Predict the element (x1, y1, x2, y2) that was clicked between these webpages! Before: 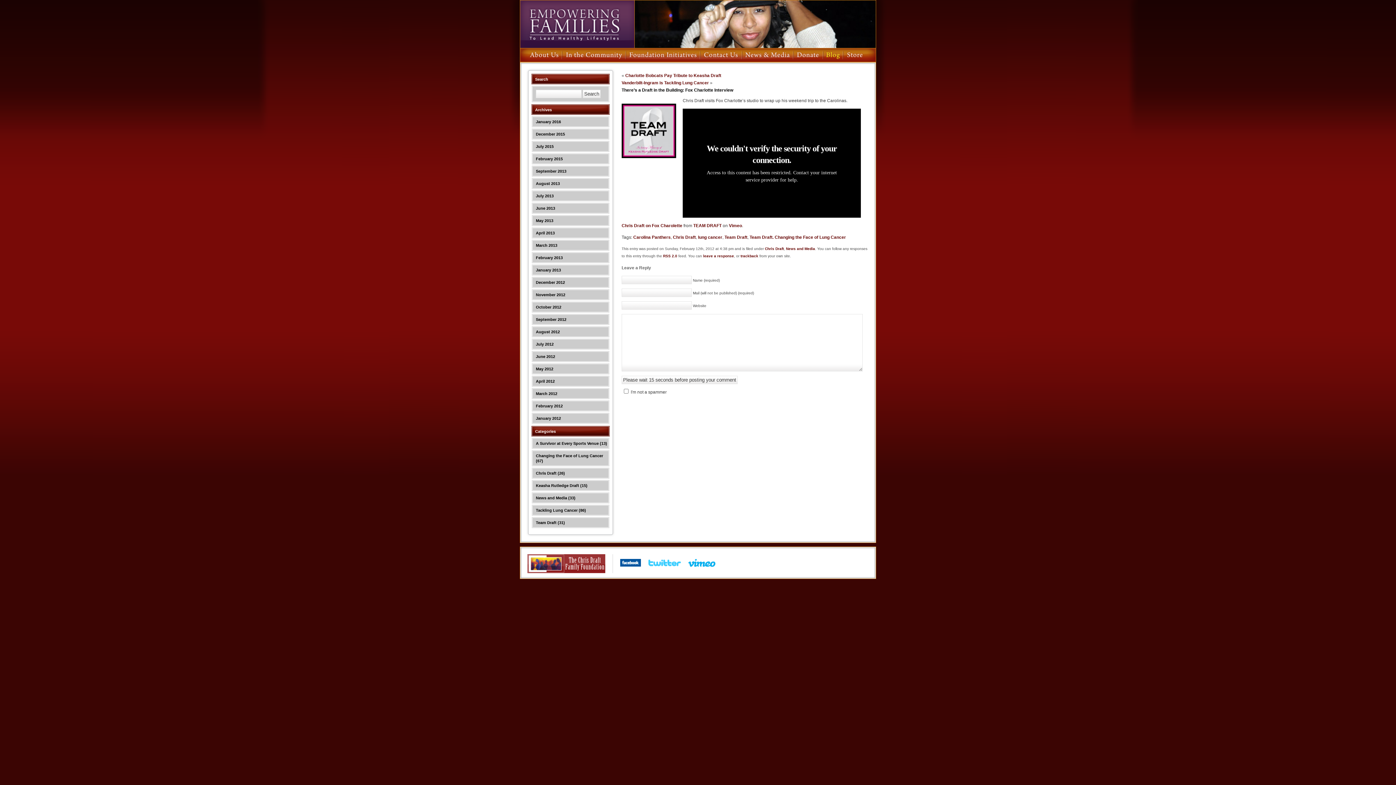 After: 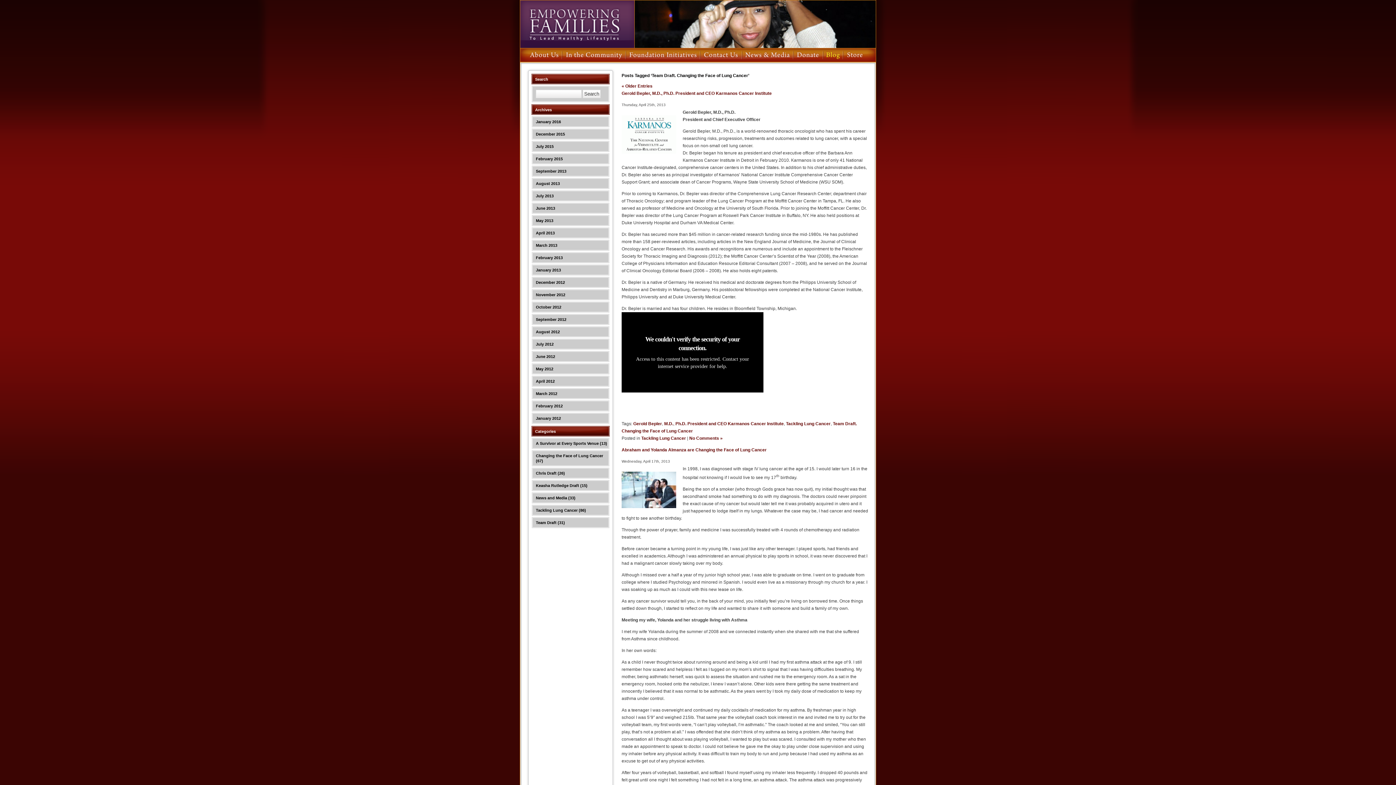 Action: label: Team Draft. Changing the Face of Lung Cancer bbox: (749, 234, 846, 240)